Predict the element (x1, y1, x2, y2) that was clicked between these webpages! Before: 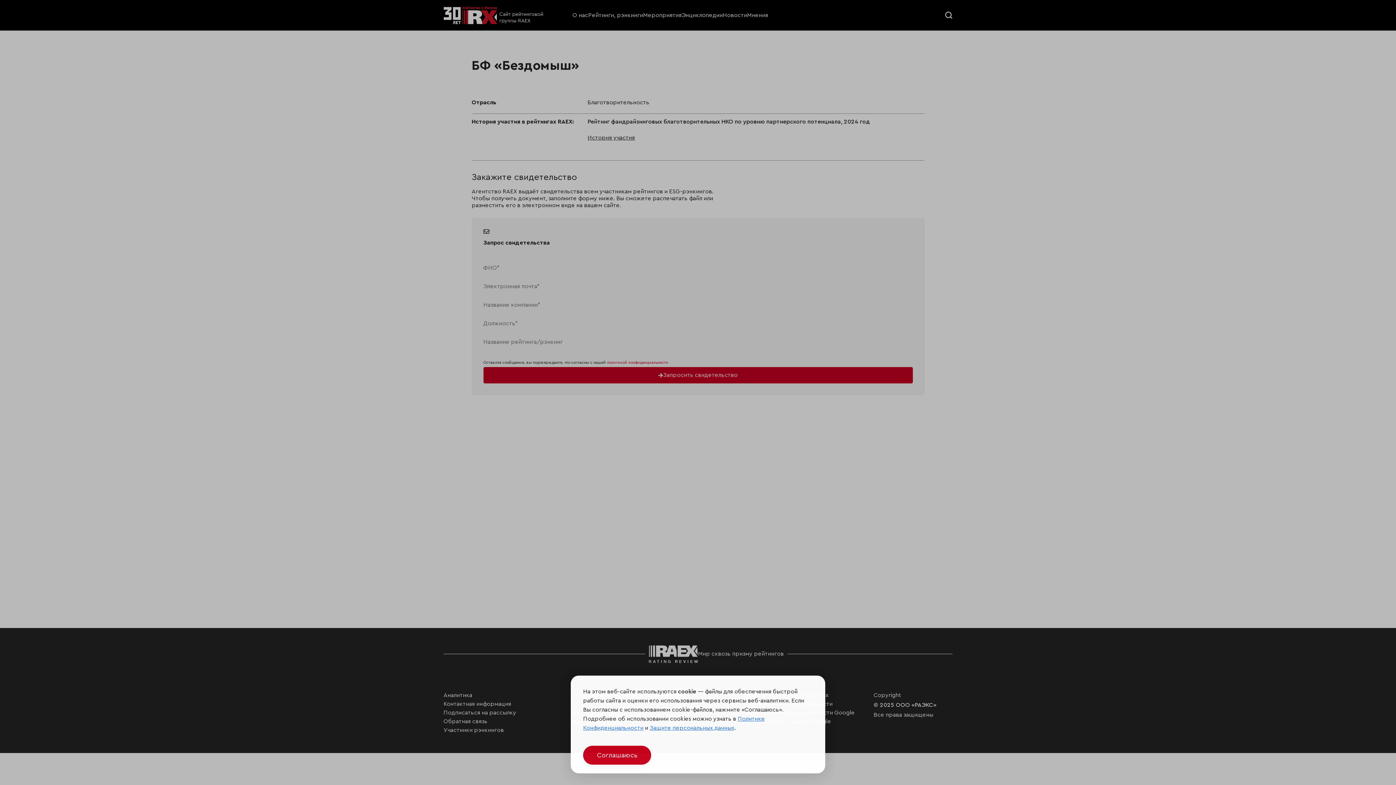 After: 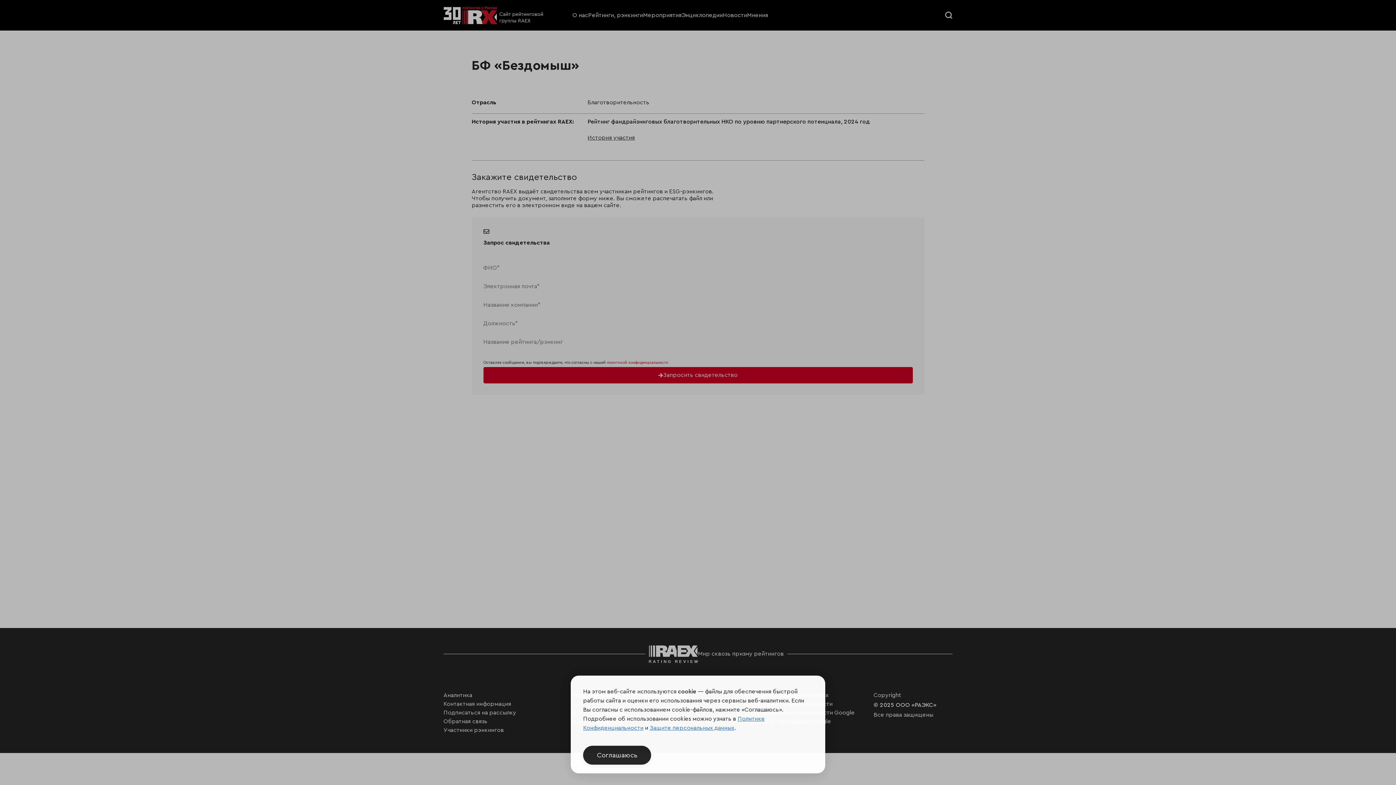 Action: label: Защите персональных данных bbox: (649, 725, 734, 731)